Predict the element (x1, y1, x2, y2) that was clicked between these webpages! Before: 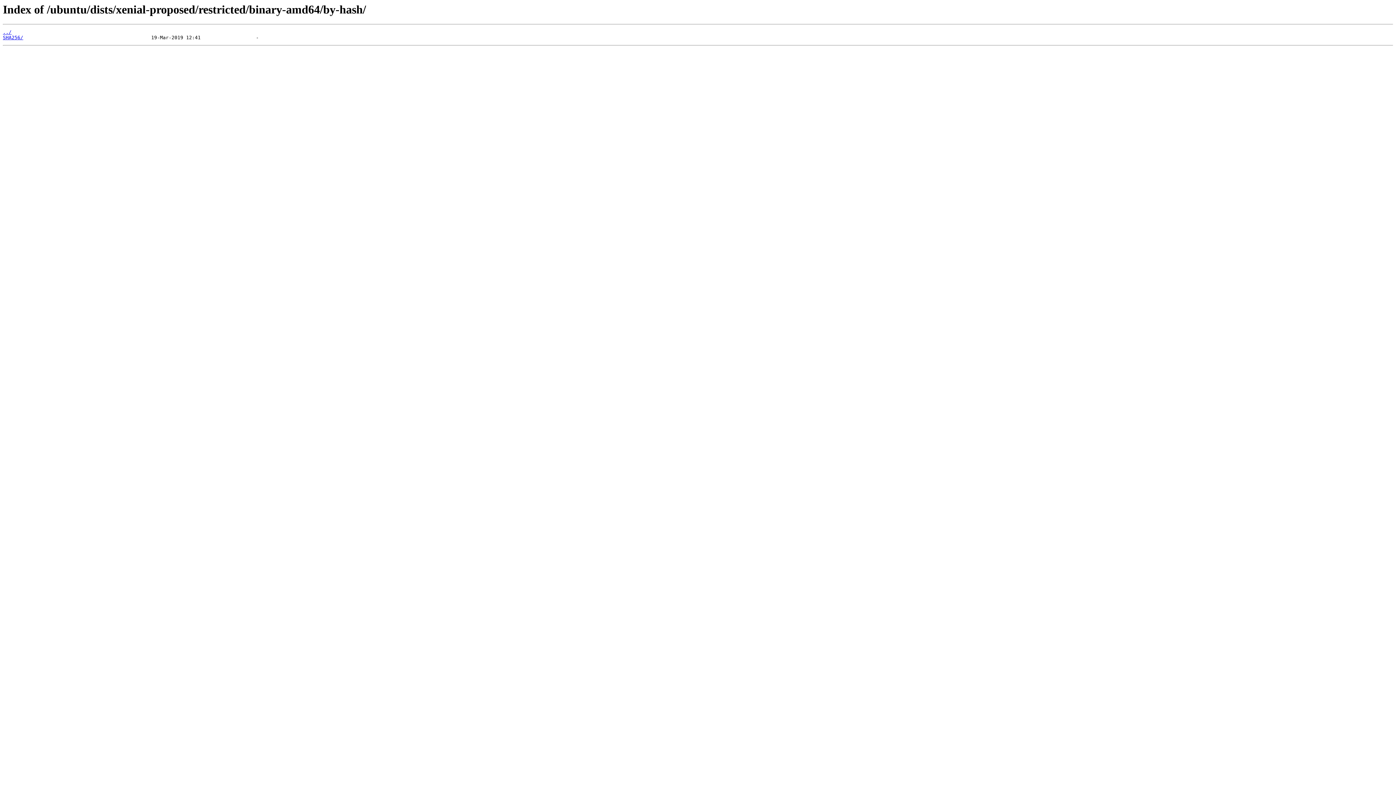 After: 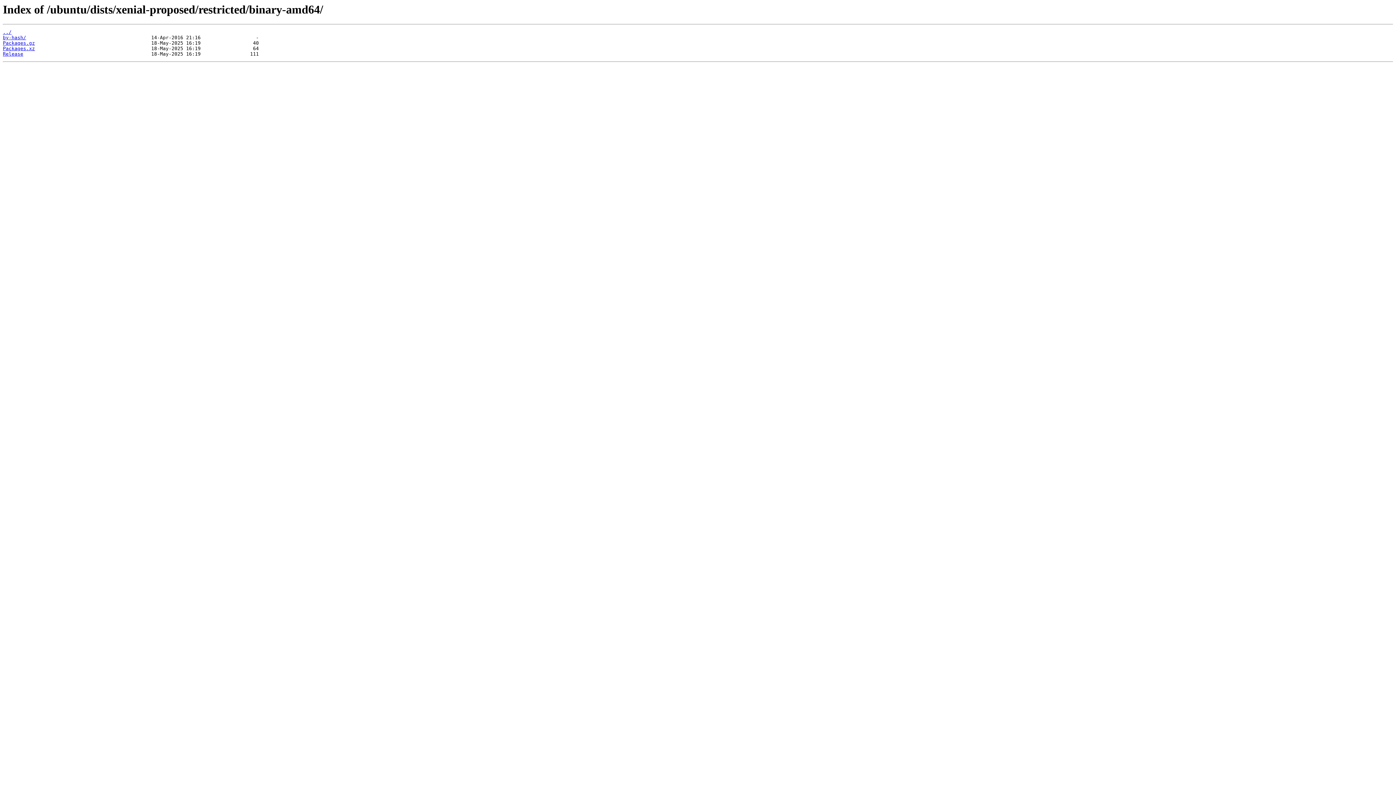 Action: bbox: (2, 29, 11, 35) label: ../